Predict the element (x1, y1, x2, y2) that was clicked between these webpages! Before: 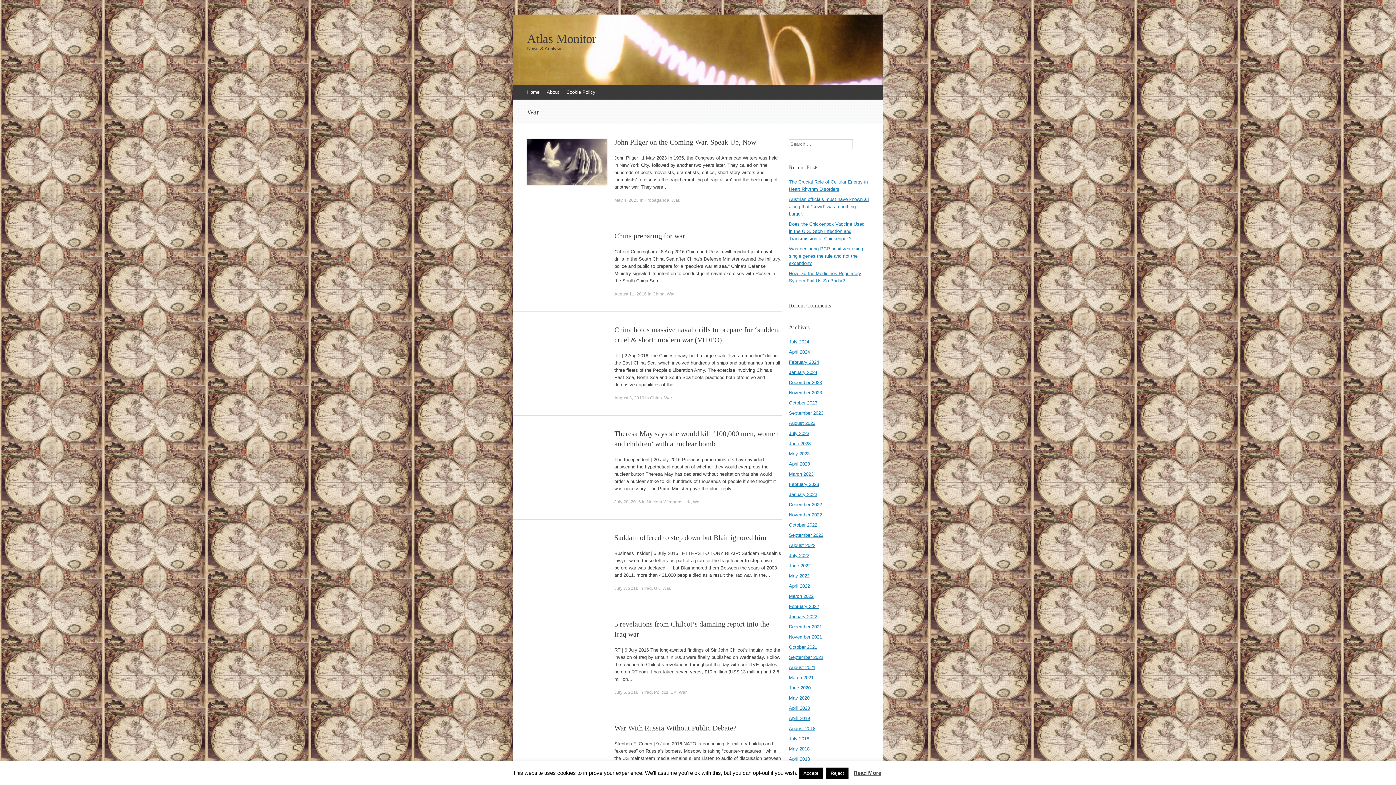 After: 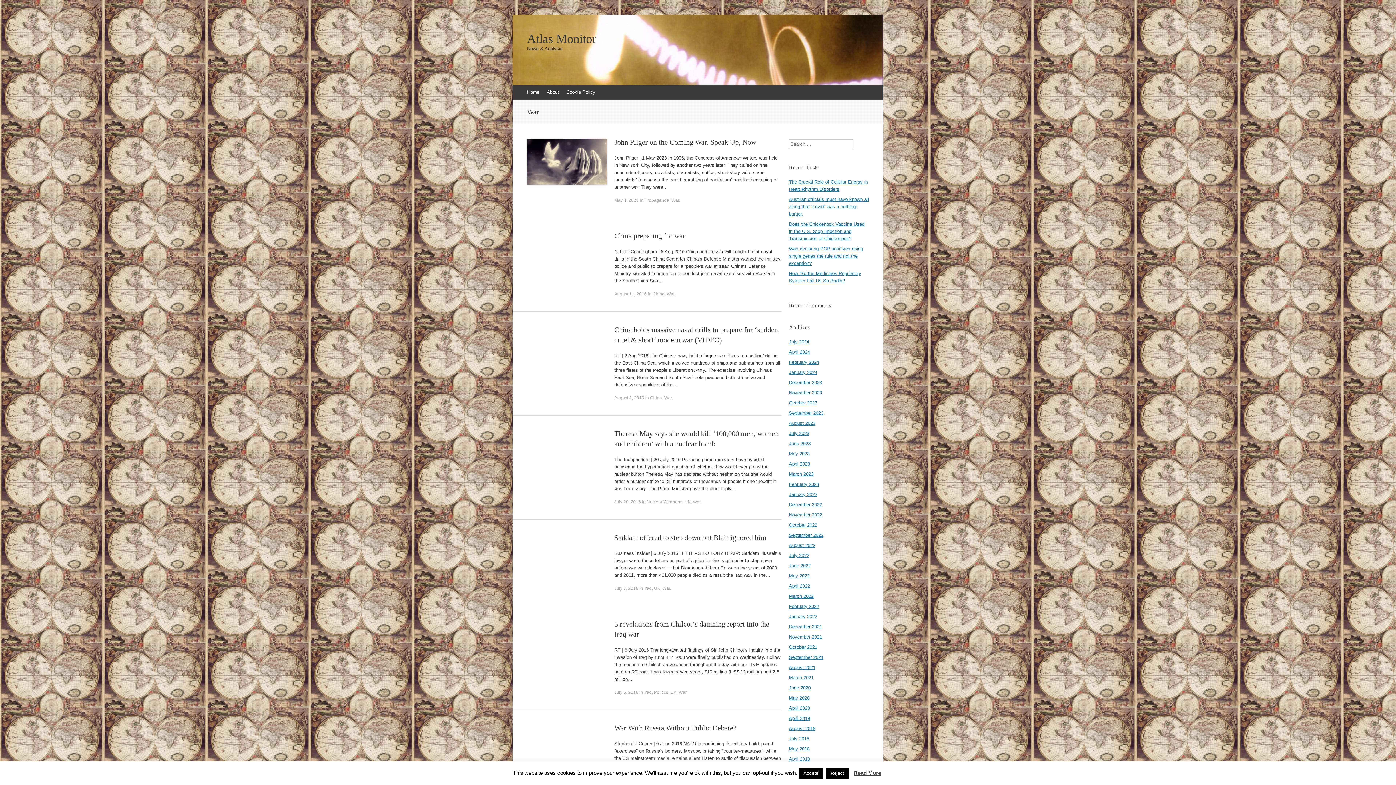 Action: label: War bbox: (664, 395, 672, 400)